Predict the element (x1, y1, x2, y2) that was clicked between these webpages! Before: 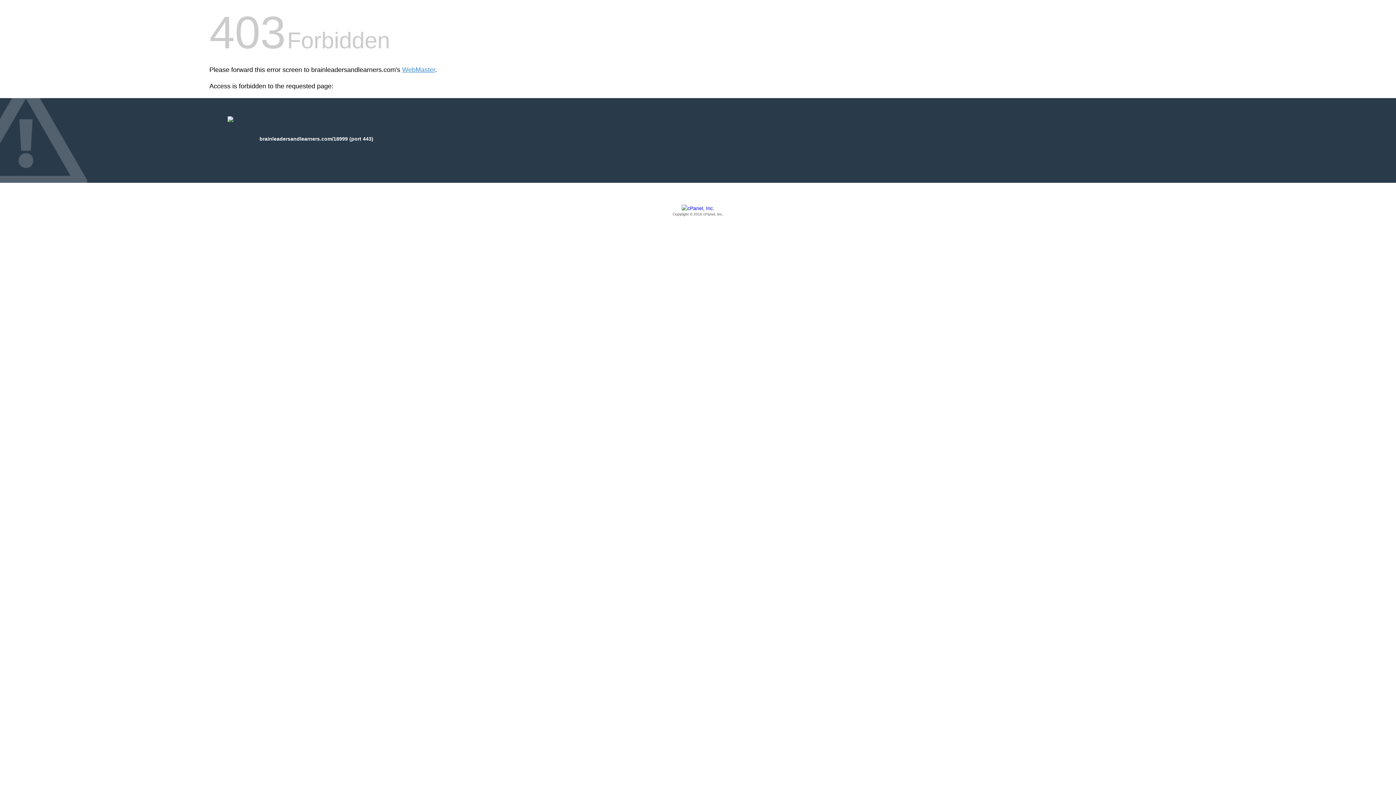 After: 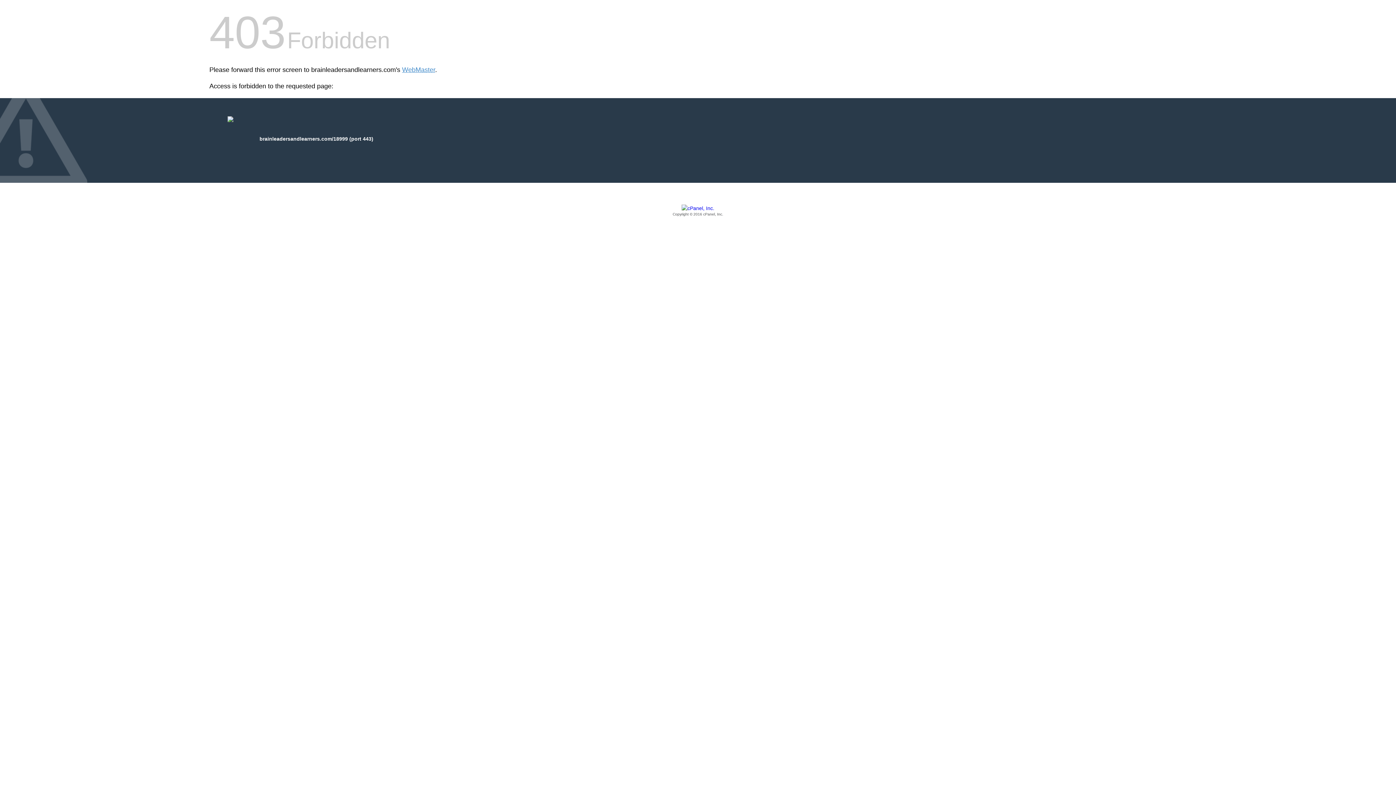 Action: bbox: (209, 205, 1186, 217) label: Copyright © 2016 cPanel, Inc.